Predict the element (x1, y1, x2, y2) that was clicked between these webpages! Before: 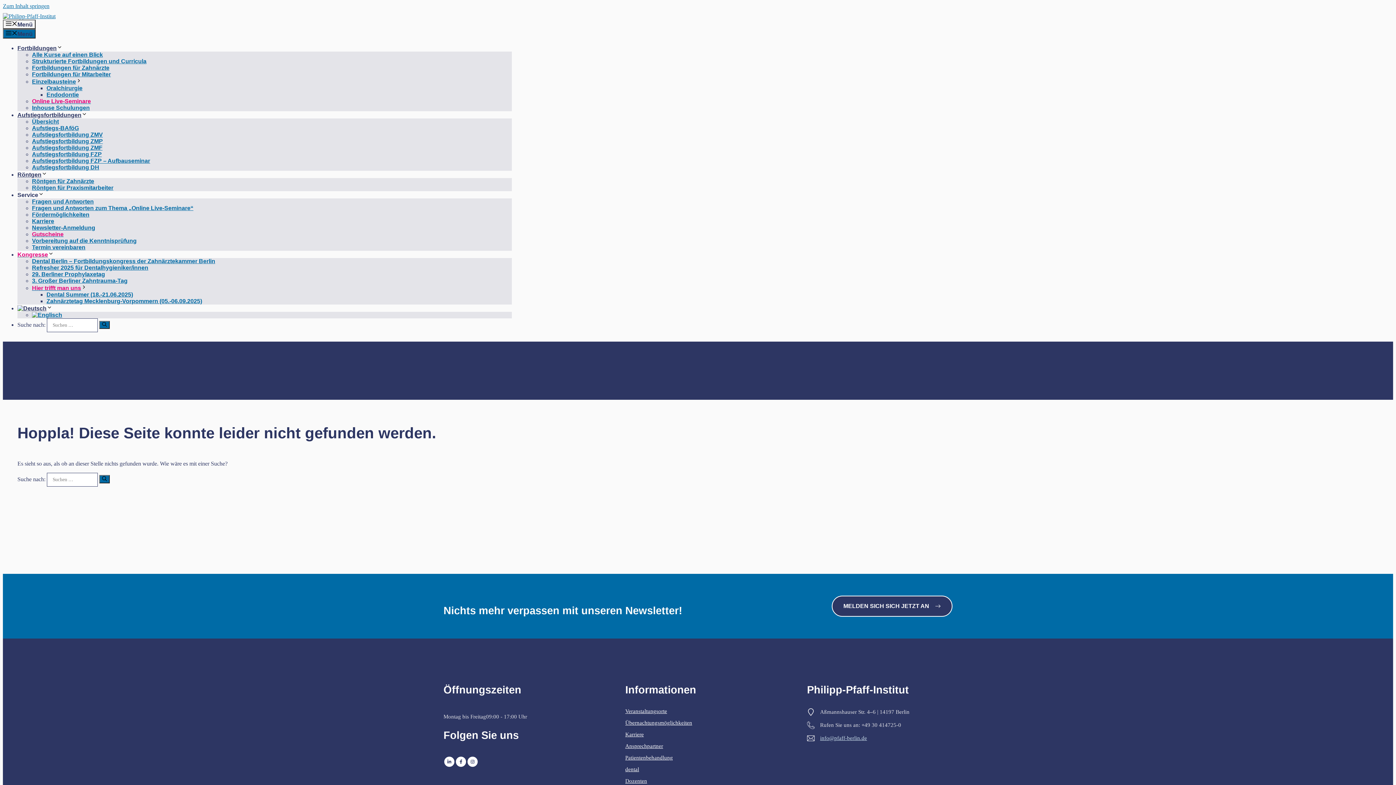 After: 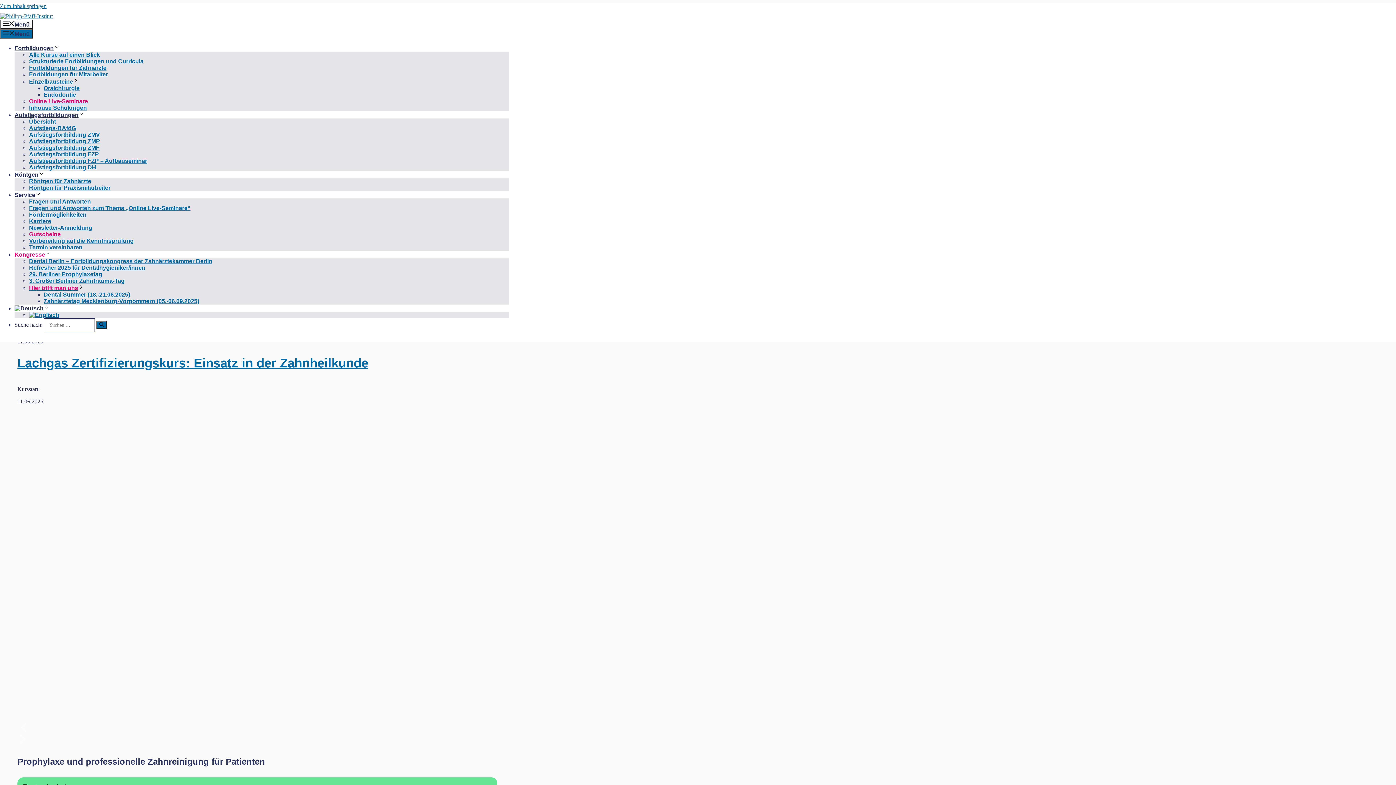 Action: bbox: (2, 13, 55, 19)